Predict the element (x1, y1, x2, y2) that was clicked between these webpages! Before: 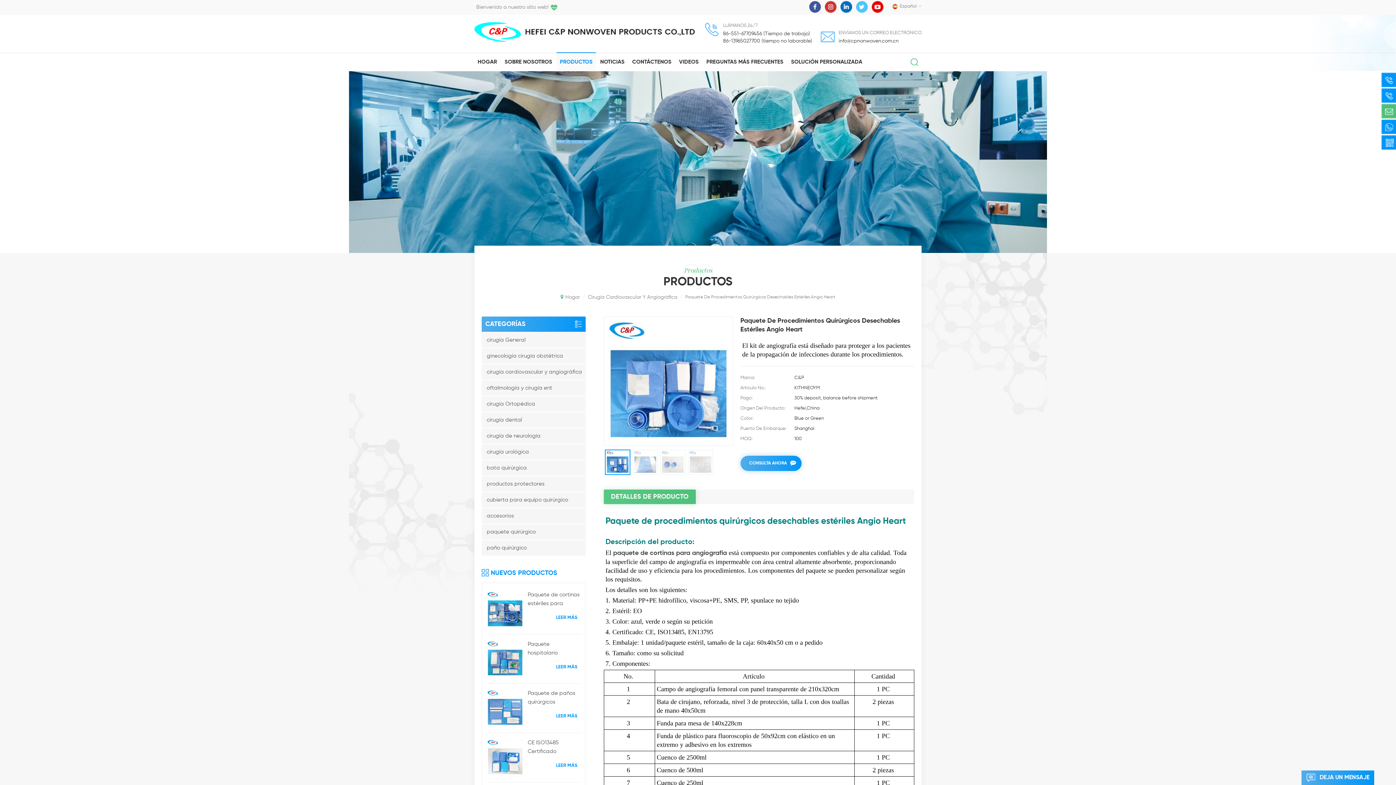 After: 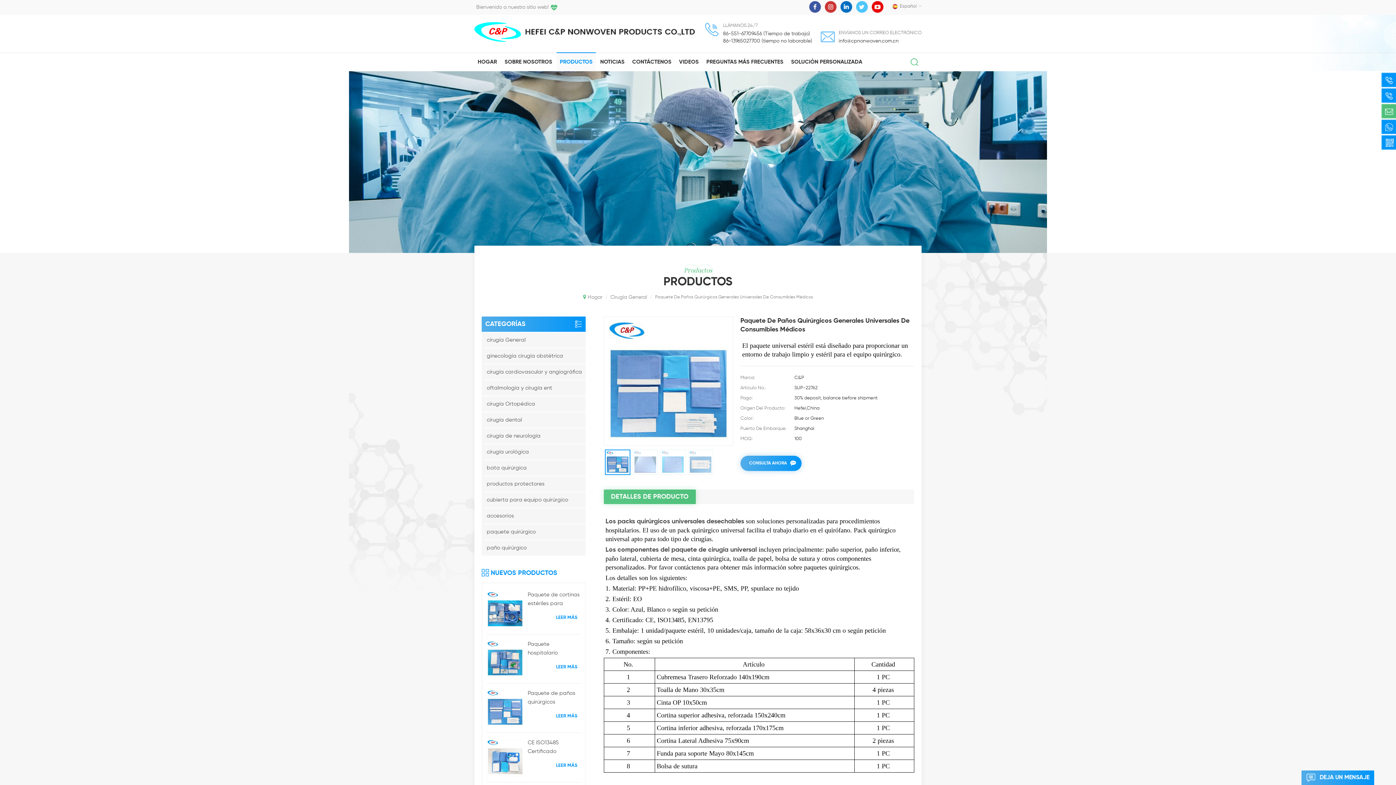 Action: bbox: (556, 712, 577, 720) label: LEER MÁS